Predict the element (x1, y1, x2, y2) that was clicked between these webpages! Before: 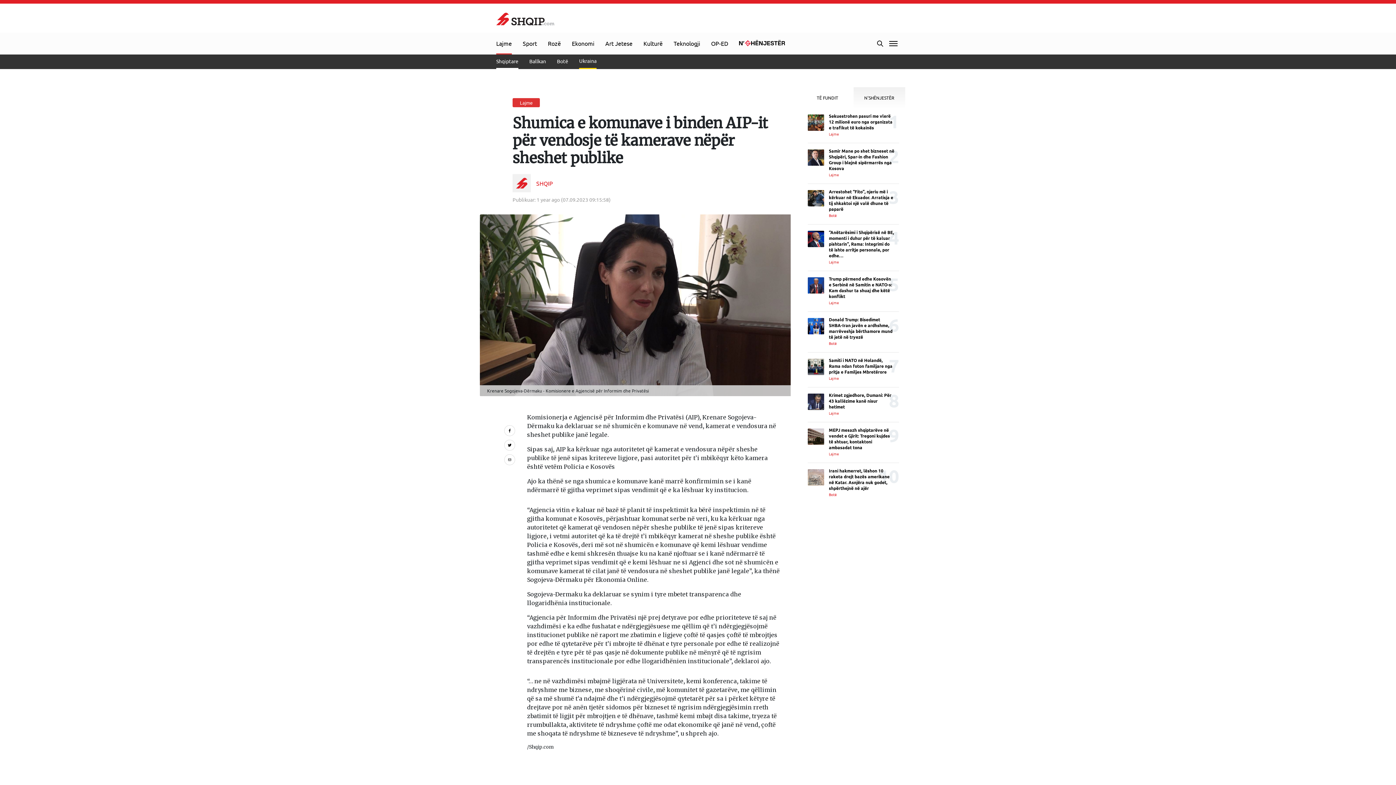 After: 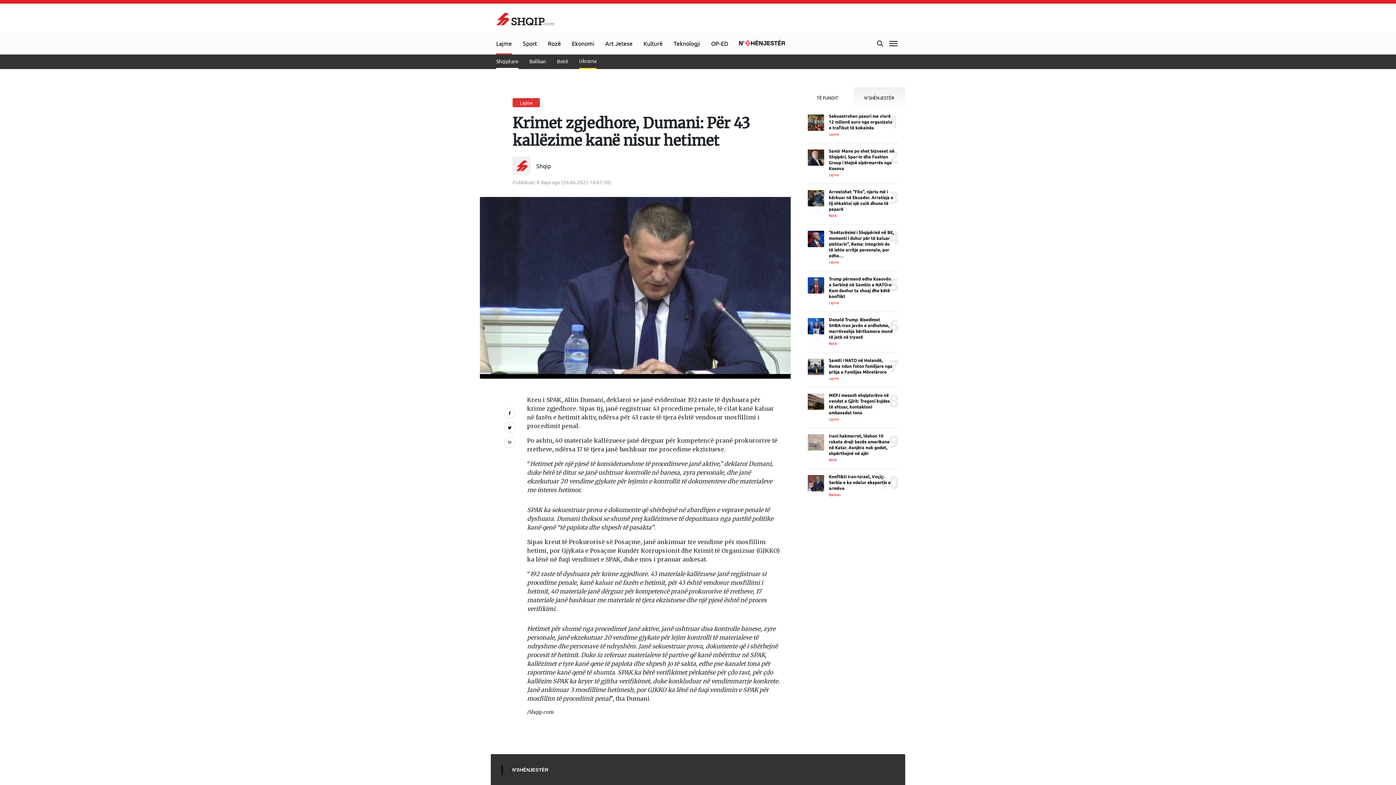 Action: bbox: (808, 393, 899, 416) label: Krimet zgjedhore, Dumani: Për 43 kallëzime kanë nisur hetimet
Lajme